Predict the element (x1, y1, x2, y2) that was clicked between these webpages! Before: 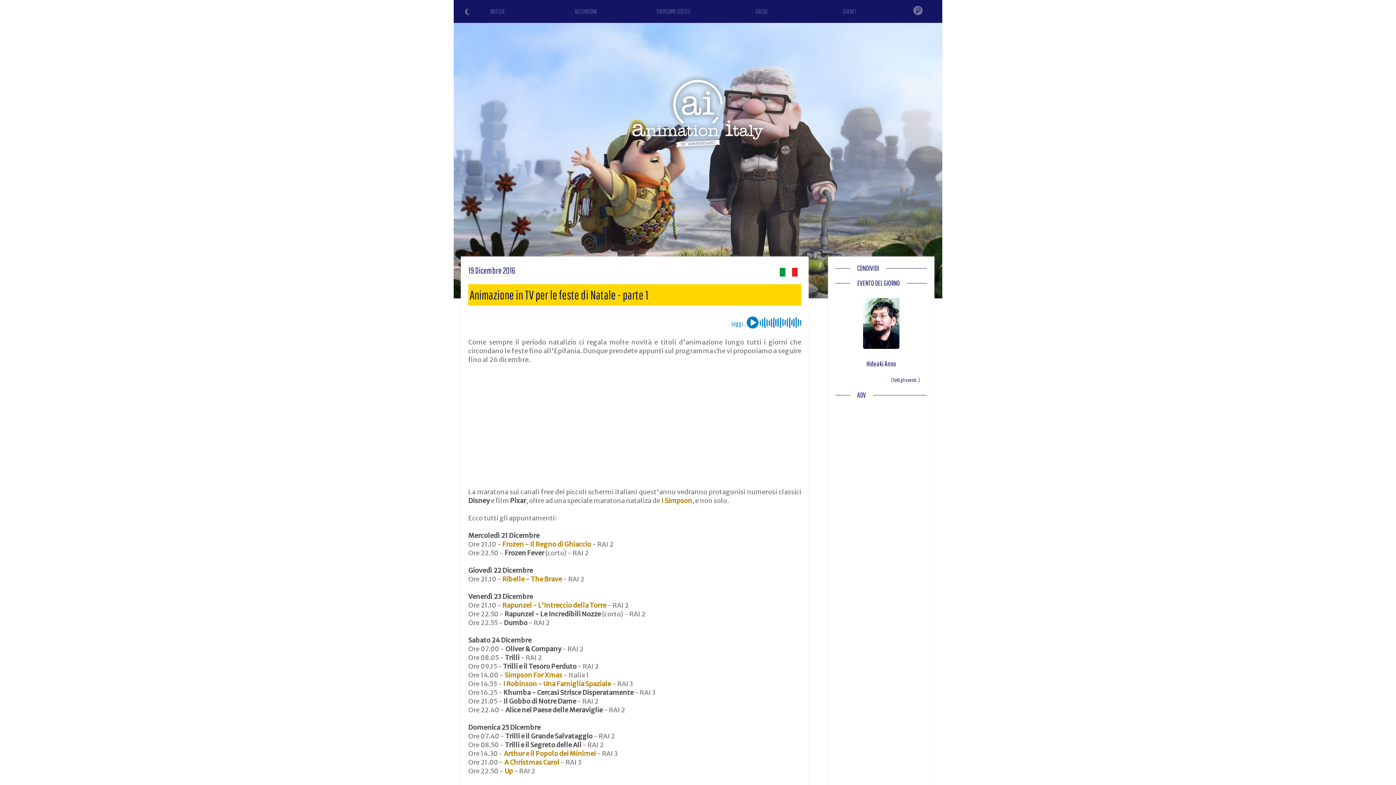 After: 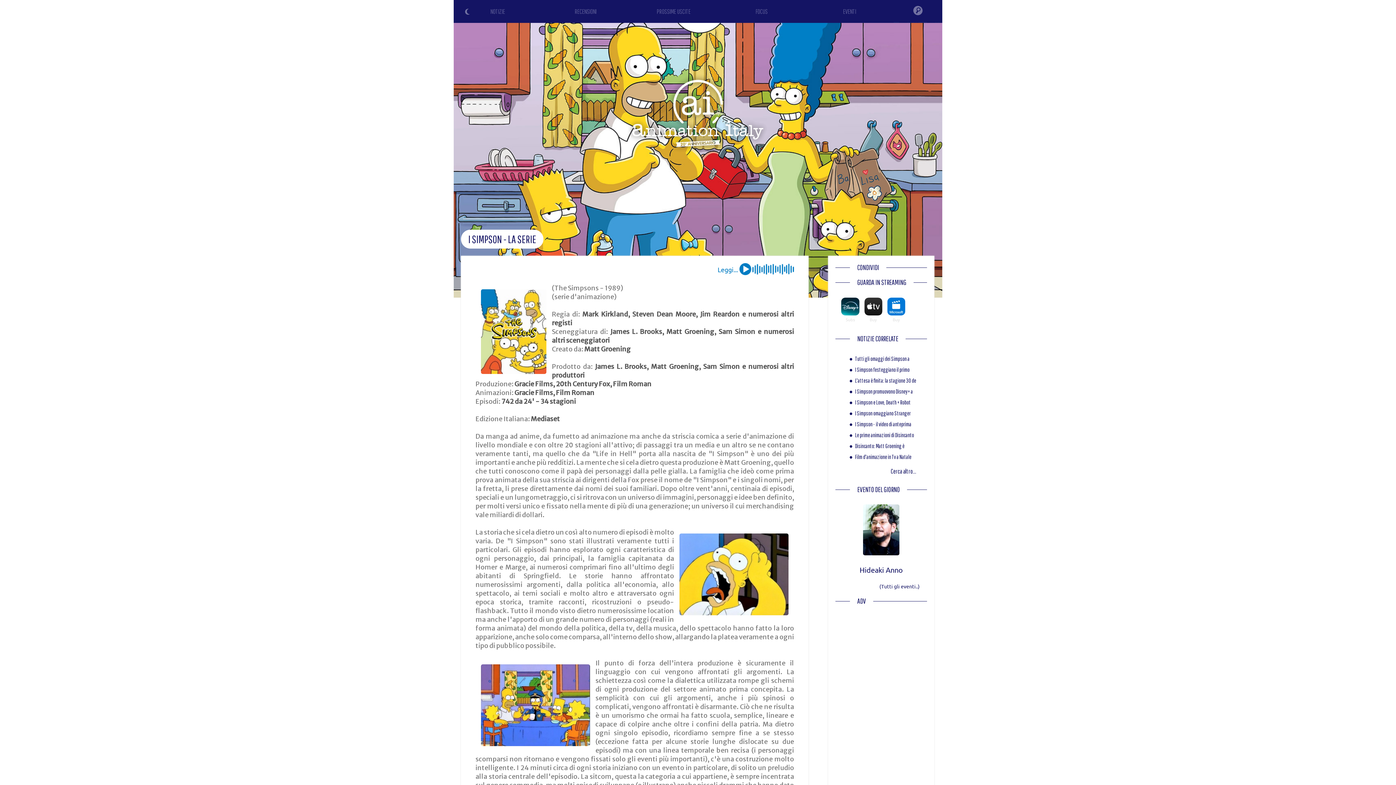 Action: bbox: (504, 671, 562, 679) label: Simpson For Xmas